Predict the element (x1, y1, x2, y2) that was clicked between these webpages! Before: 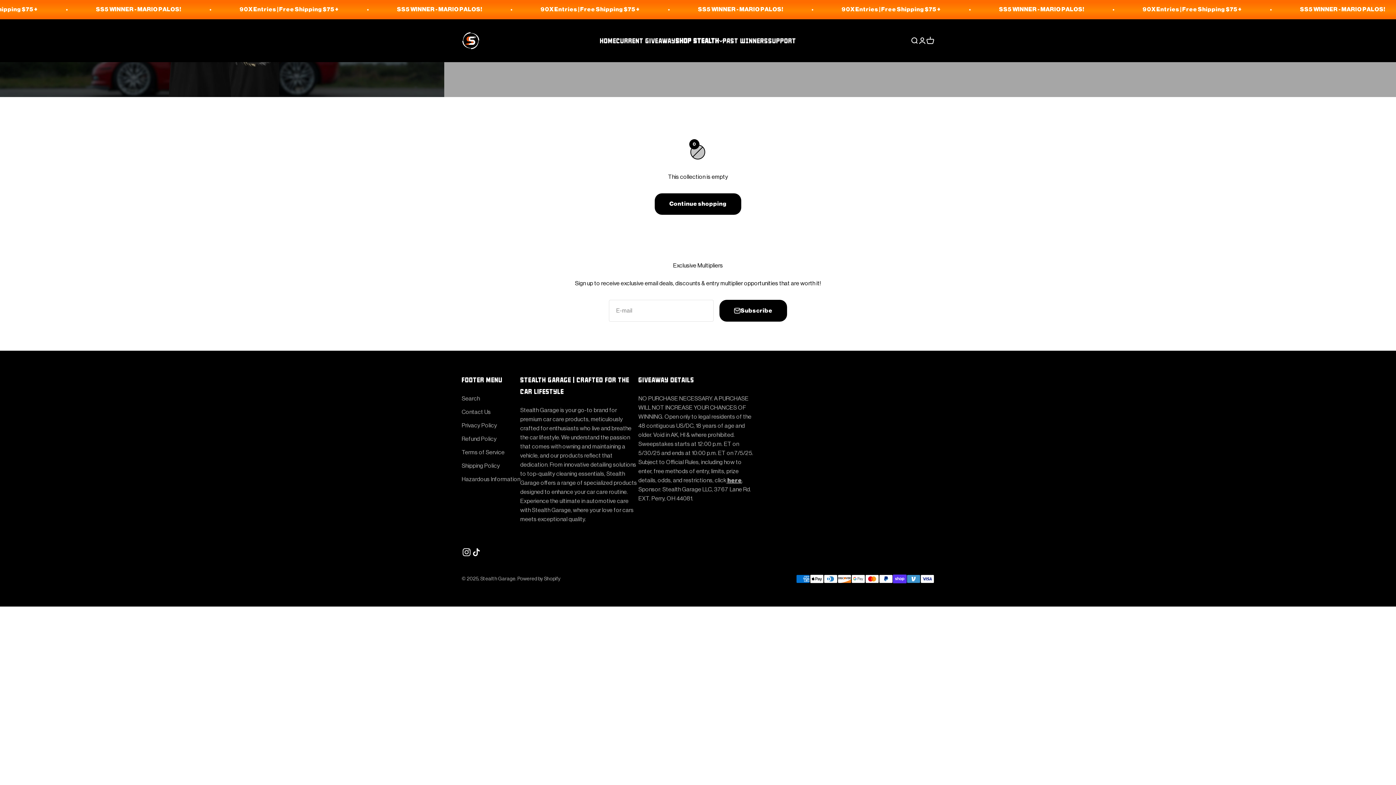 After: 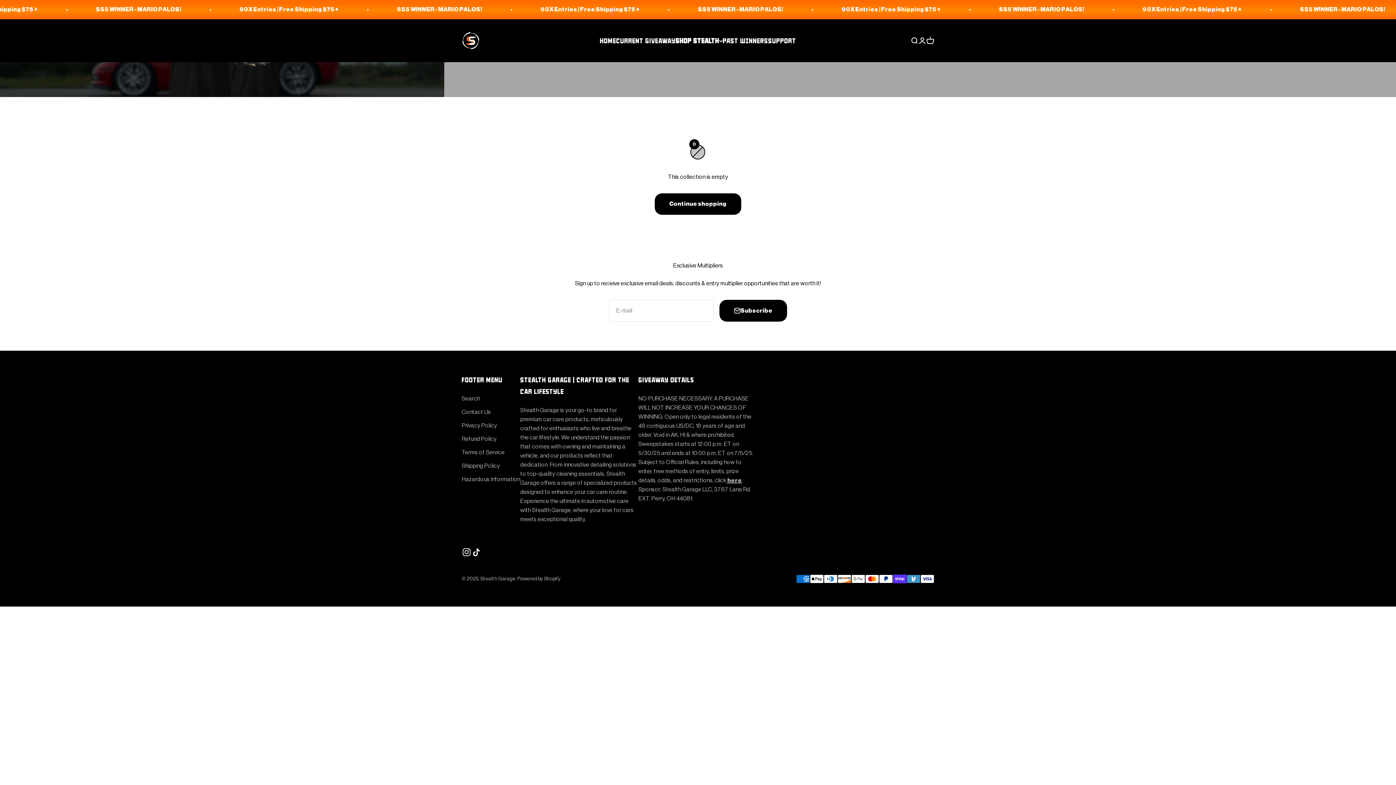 Action: label: Follow on TikTok bbox: (471, 547, 481, 557)